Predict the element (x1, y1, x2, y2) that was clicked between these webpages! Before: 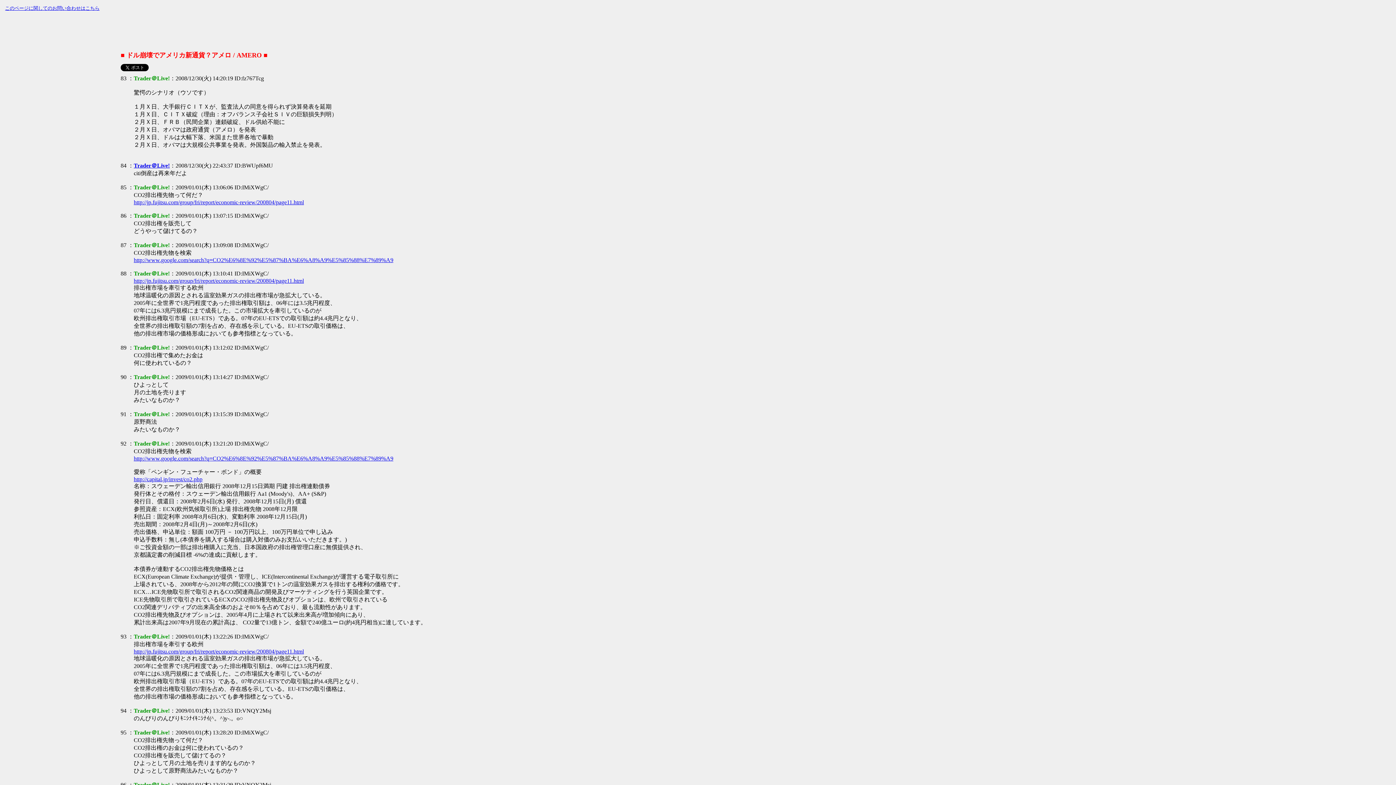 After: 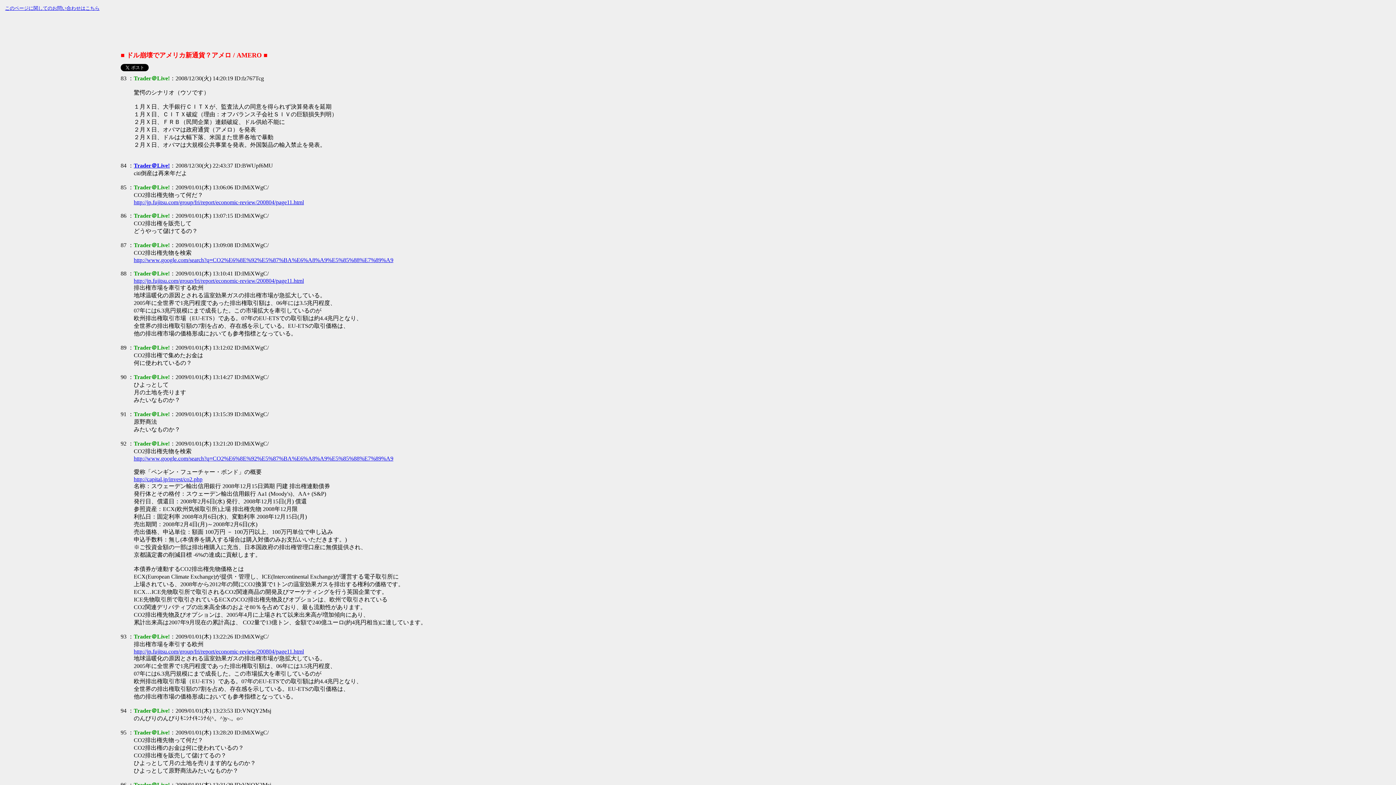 Action: bbox: (120, 242, 126, 248) label: 87